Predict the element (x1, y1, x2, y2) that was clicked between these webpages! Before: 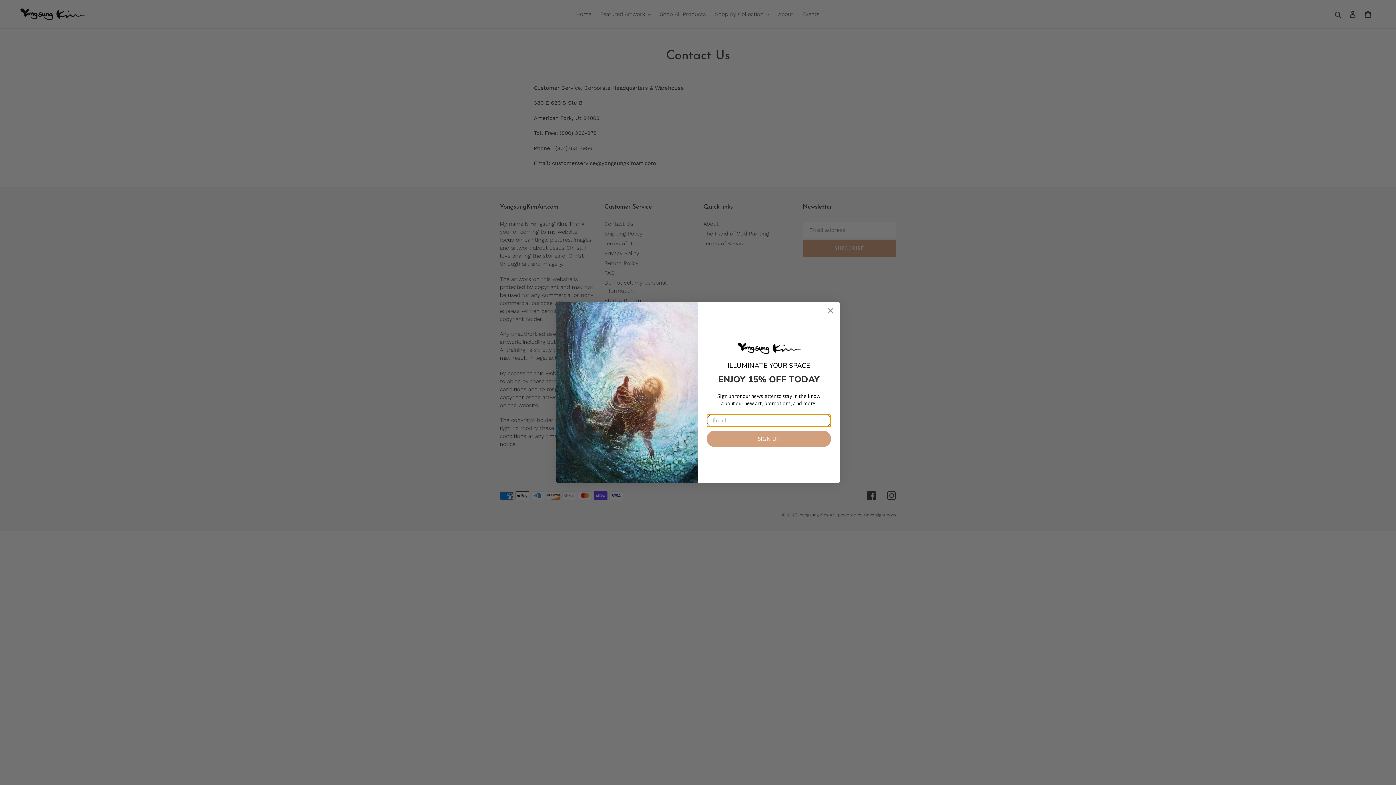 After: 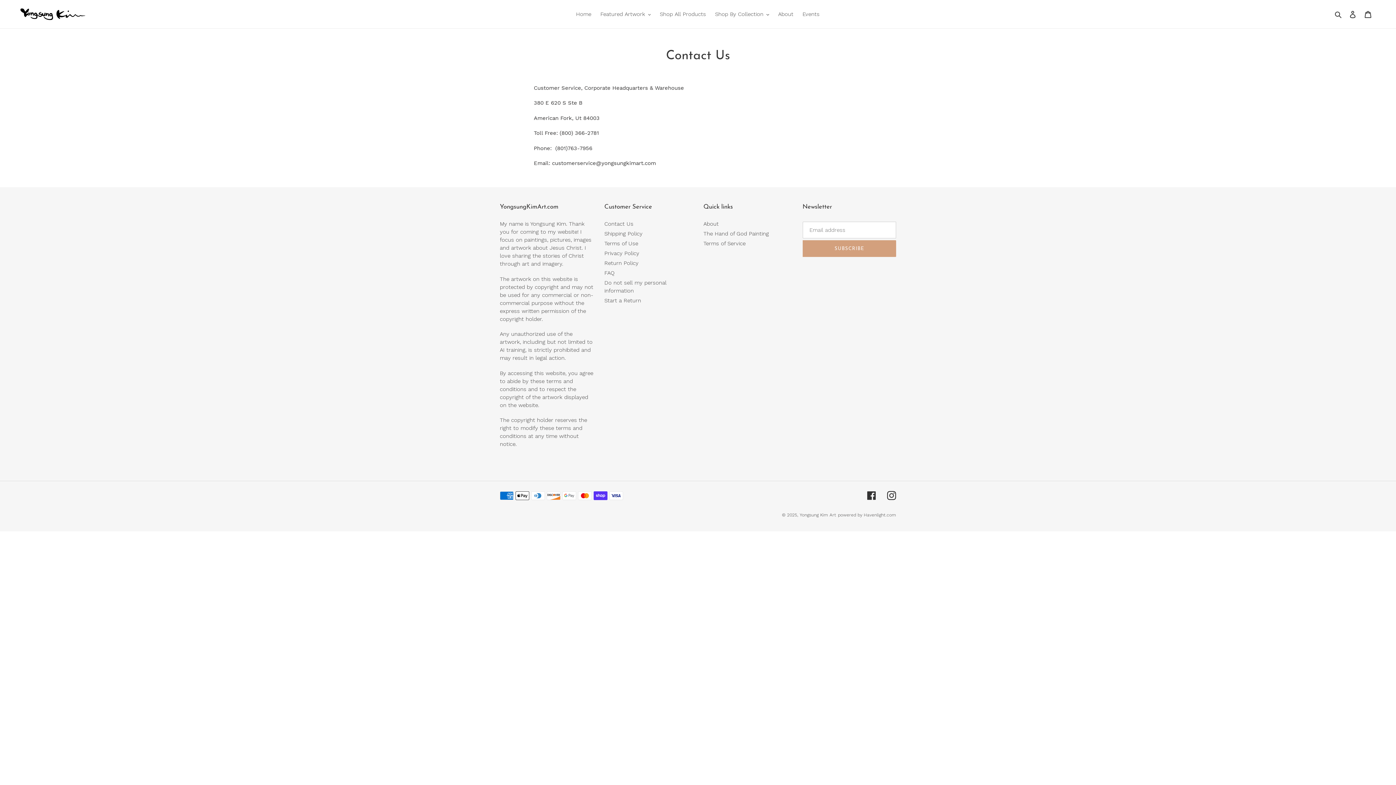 Action: label: Close dialog bbox: (824, 304, 837, 317)